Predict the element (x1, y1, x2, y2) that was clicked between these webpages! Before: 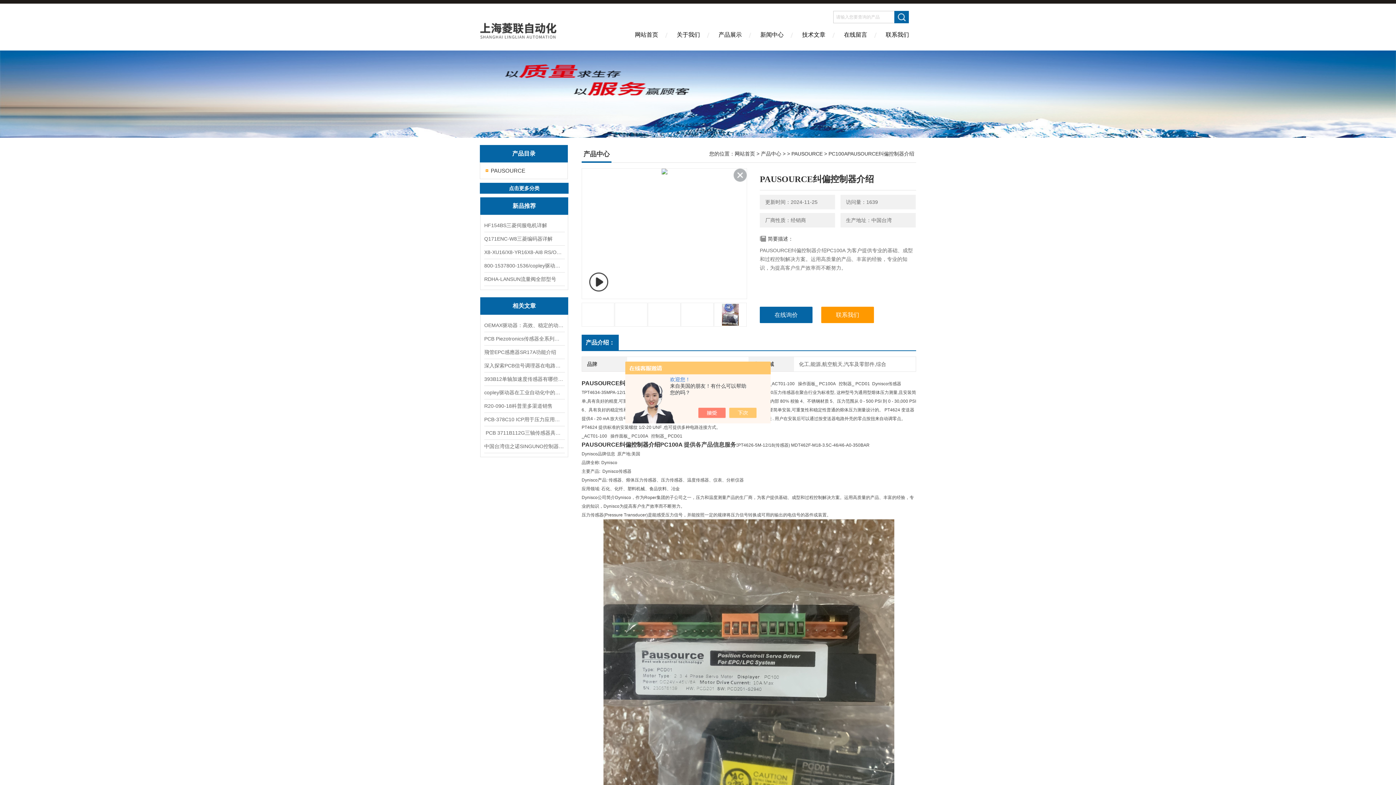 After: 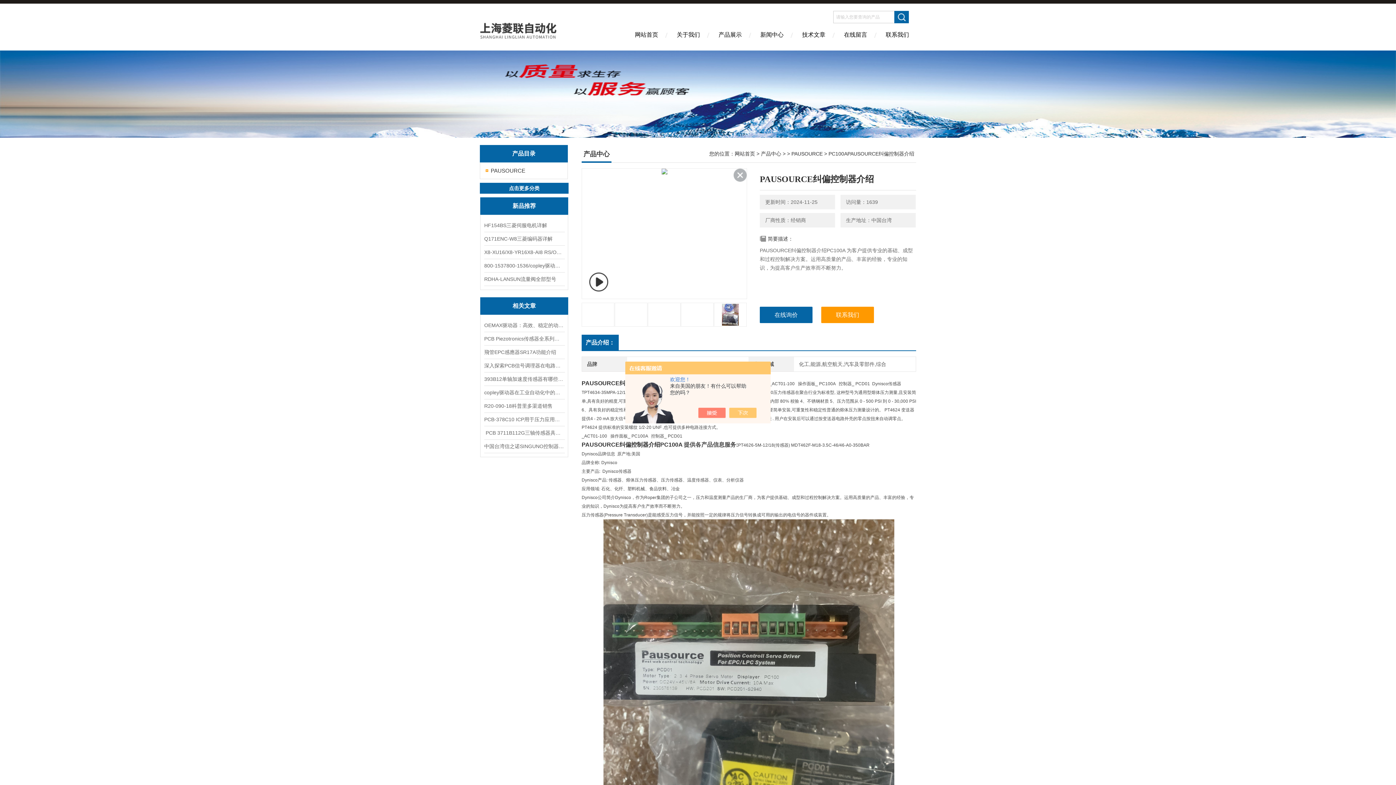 Action: bbox: (705, 408, 733, 418)